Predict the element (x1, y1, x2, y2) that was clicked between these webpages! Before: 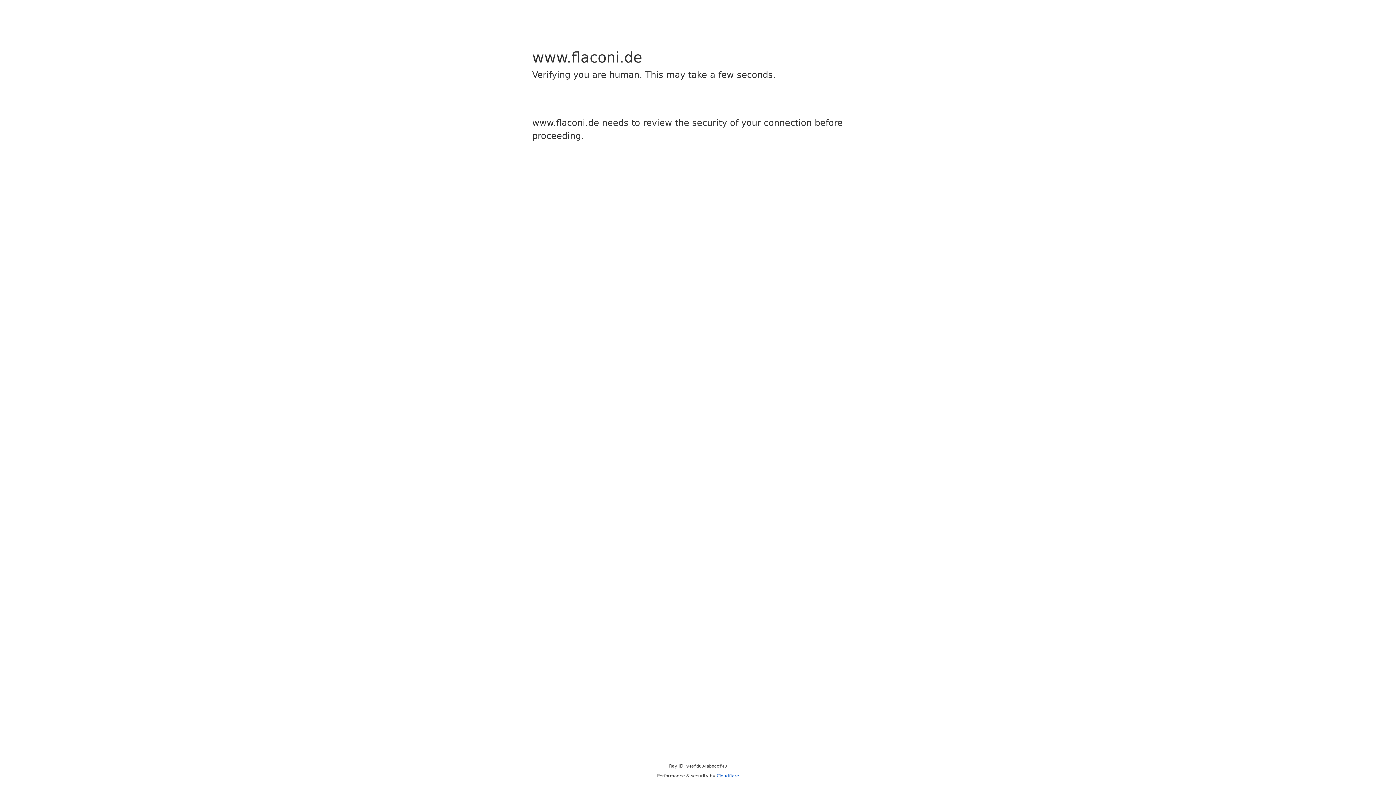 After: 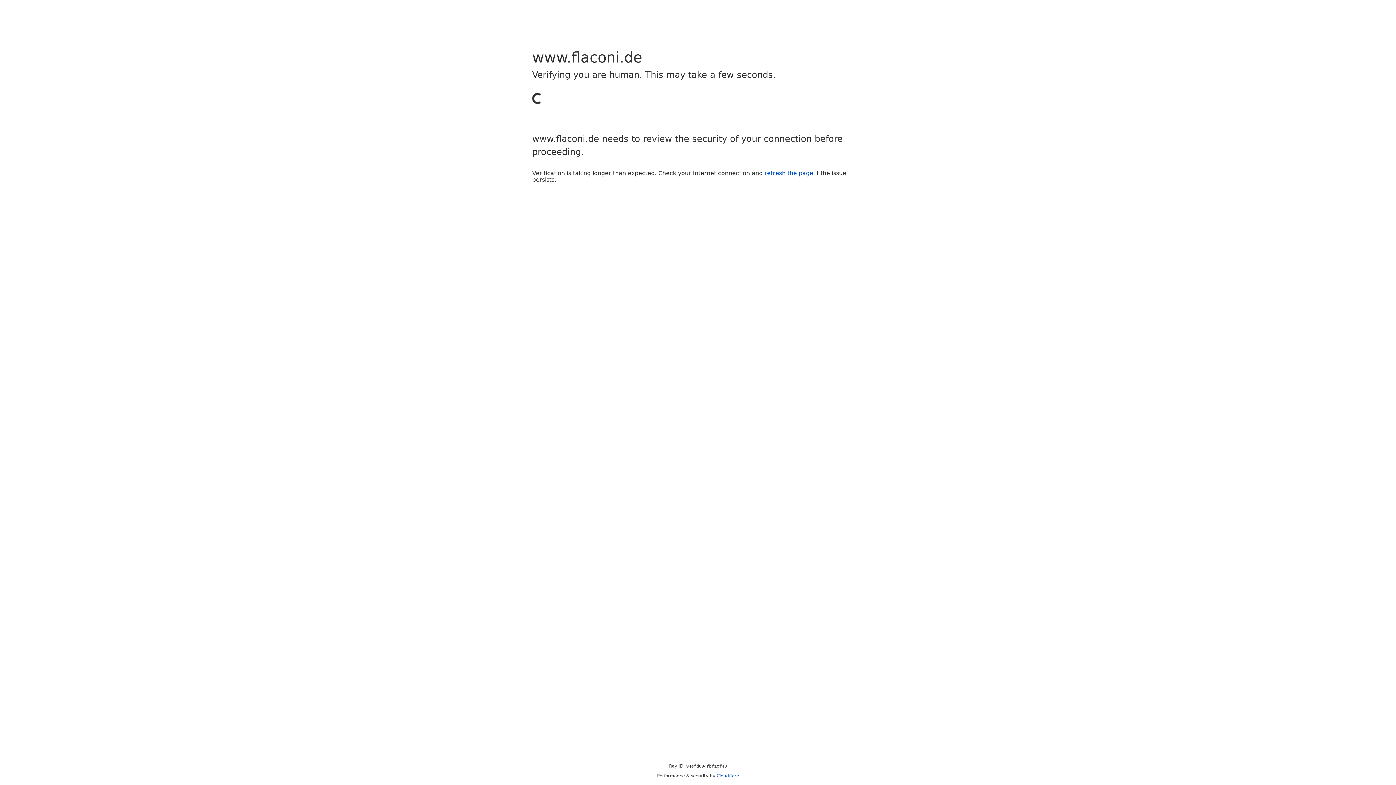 Action: bbox: (716, 773, 739, 778) label: Cloudflare